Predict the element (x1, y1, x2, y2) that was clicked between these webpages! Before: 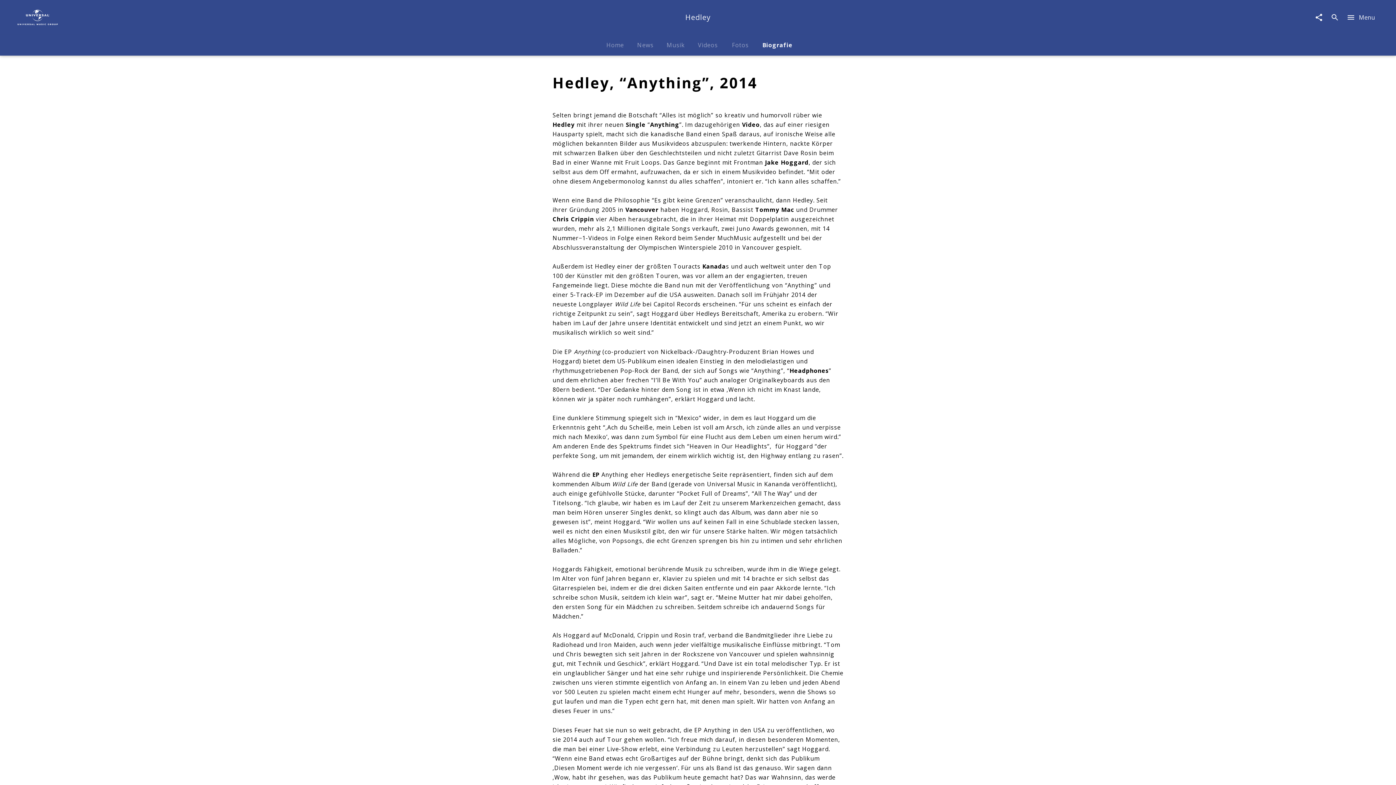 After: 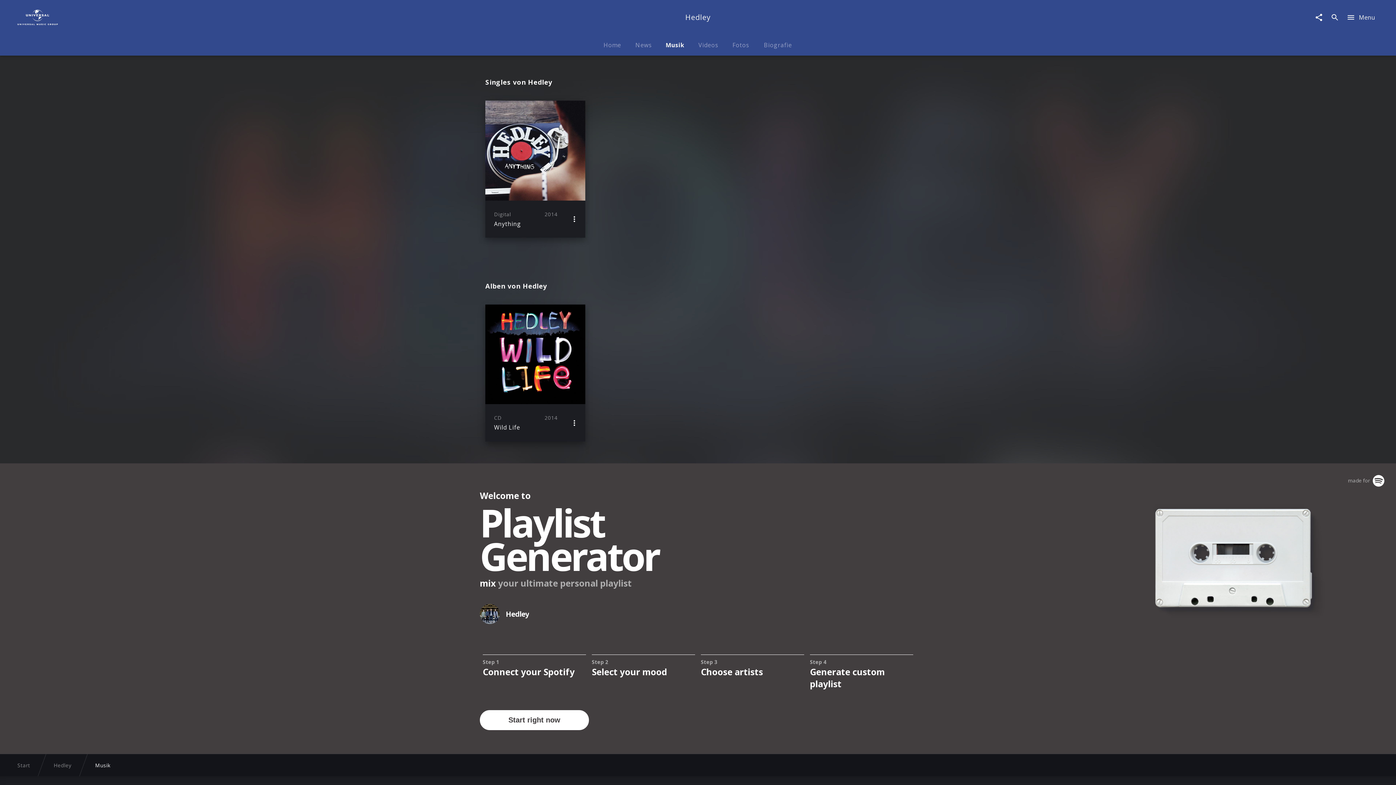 Action: label: Musik
Musik bbox: (659, 35, 692, 54)